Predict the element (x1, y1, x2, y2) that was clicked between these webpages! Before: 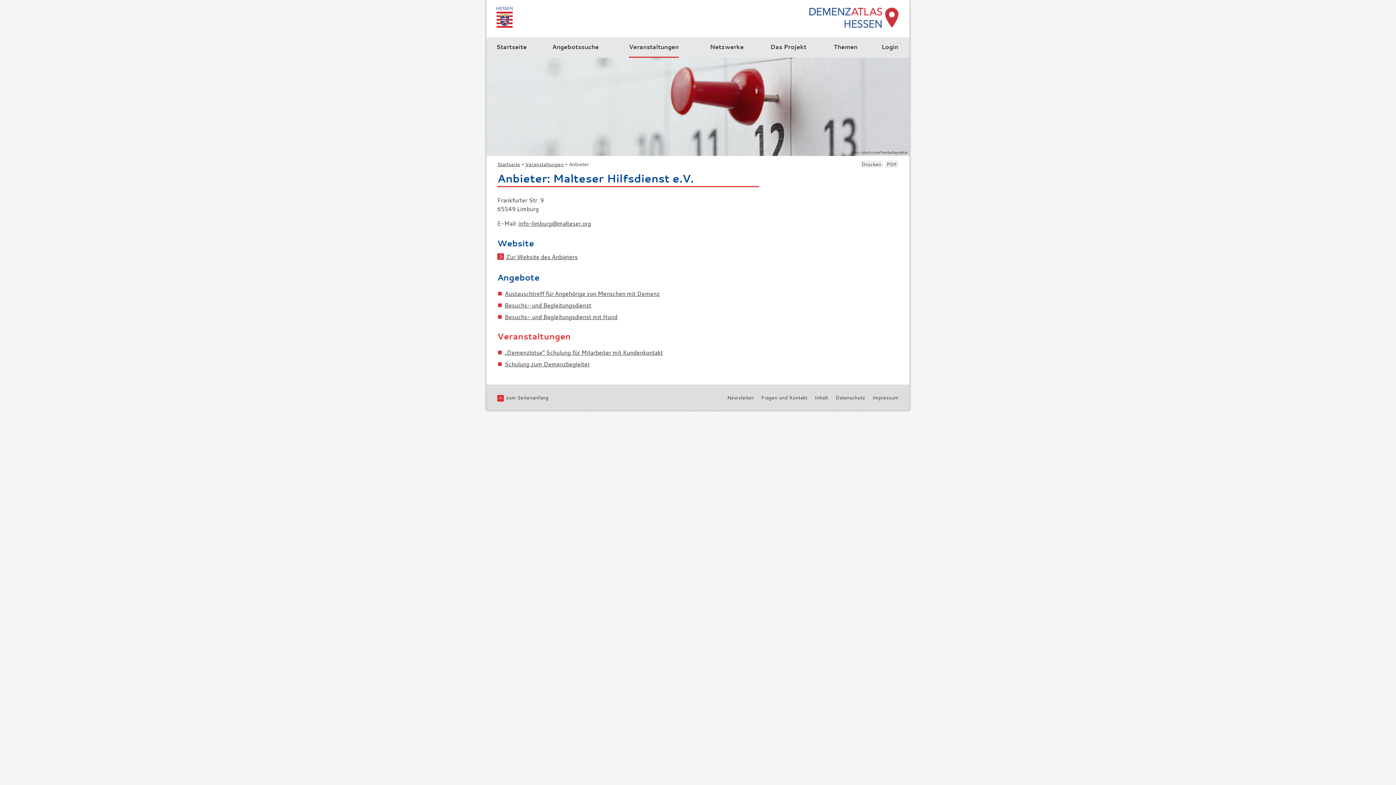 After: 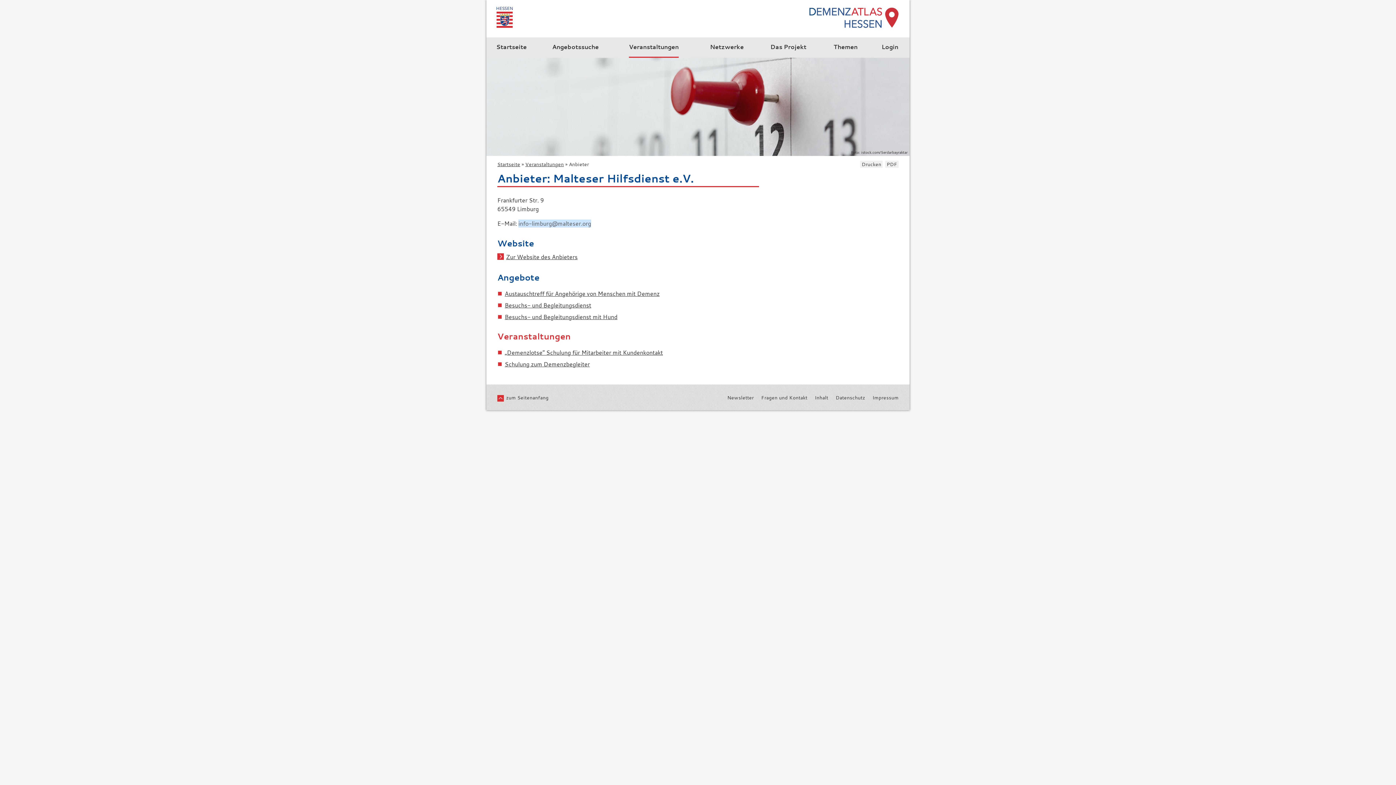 Action: label: info-limburg@malteser.org bbox: (518, 219, 591, 227)